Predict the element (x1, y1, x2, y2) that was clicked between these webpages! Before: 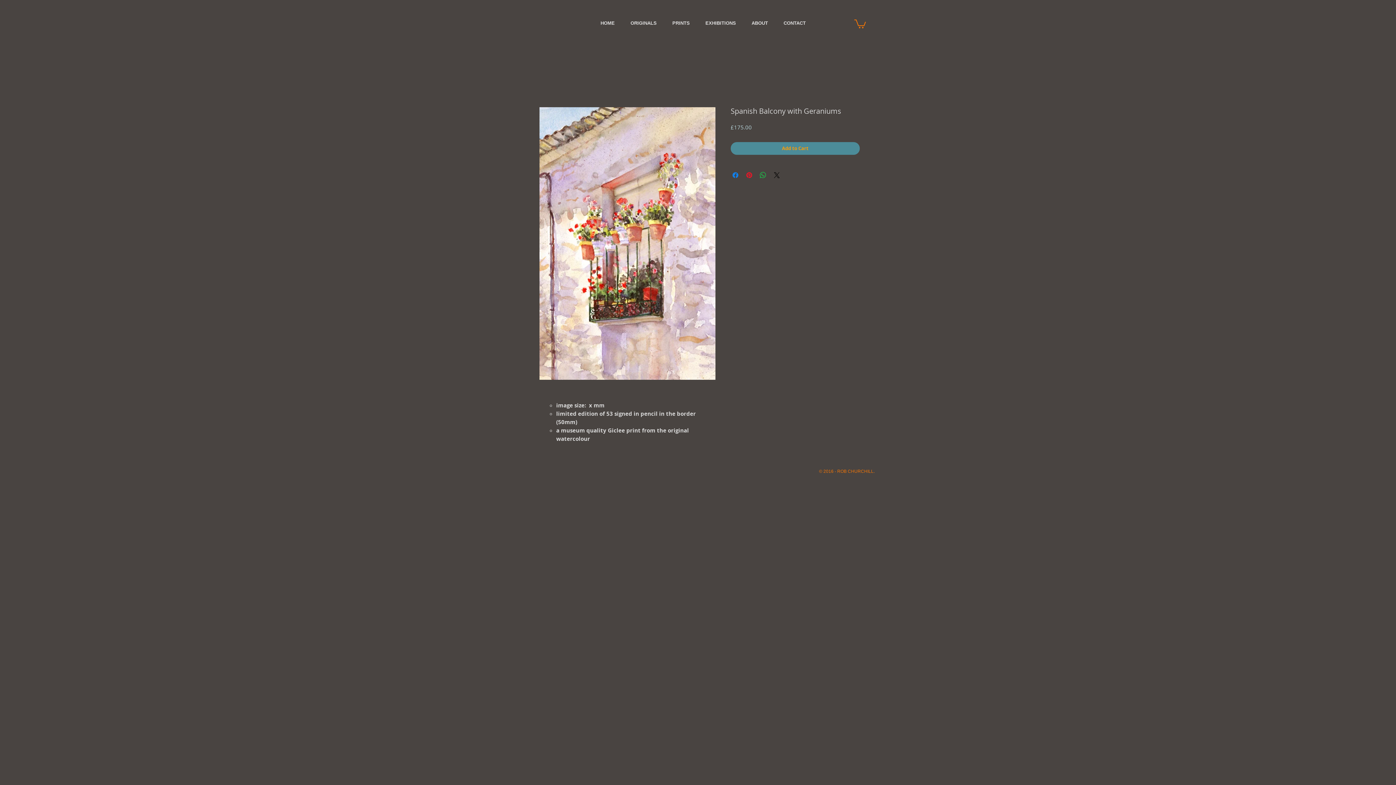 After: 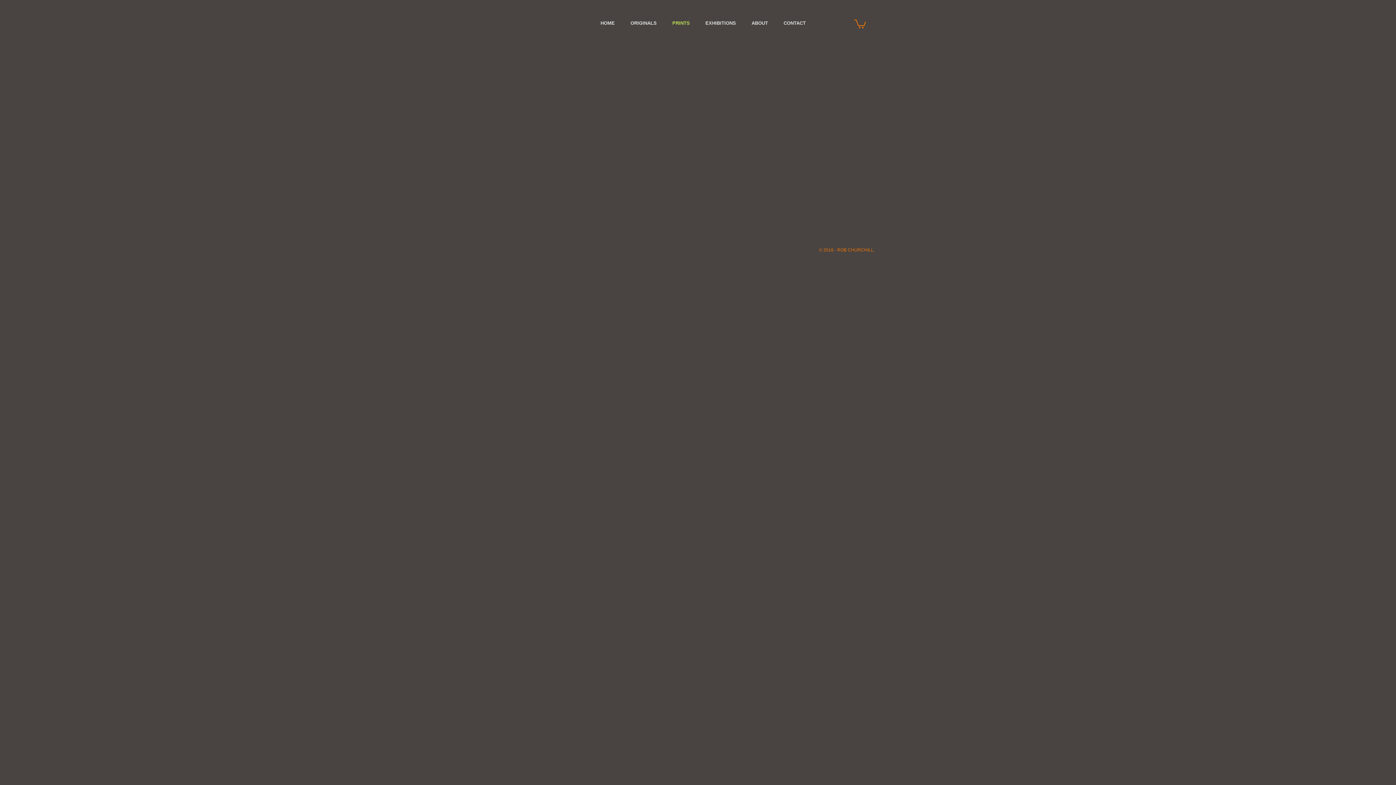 Action: bbox: (664, 18, 697, 28) label: PRINTS